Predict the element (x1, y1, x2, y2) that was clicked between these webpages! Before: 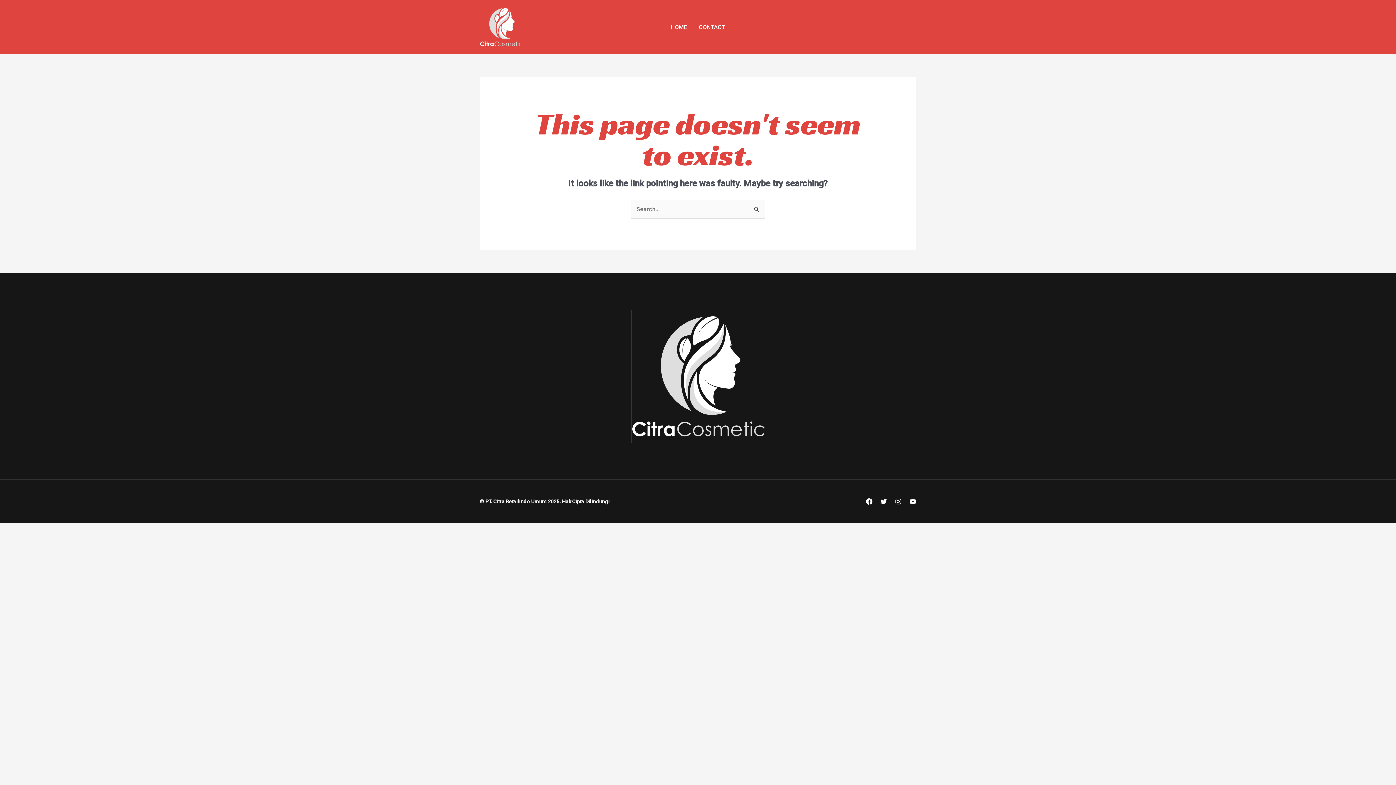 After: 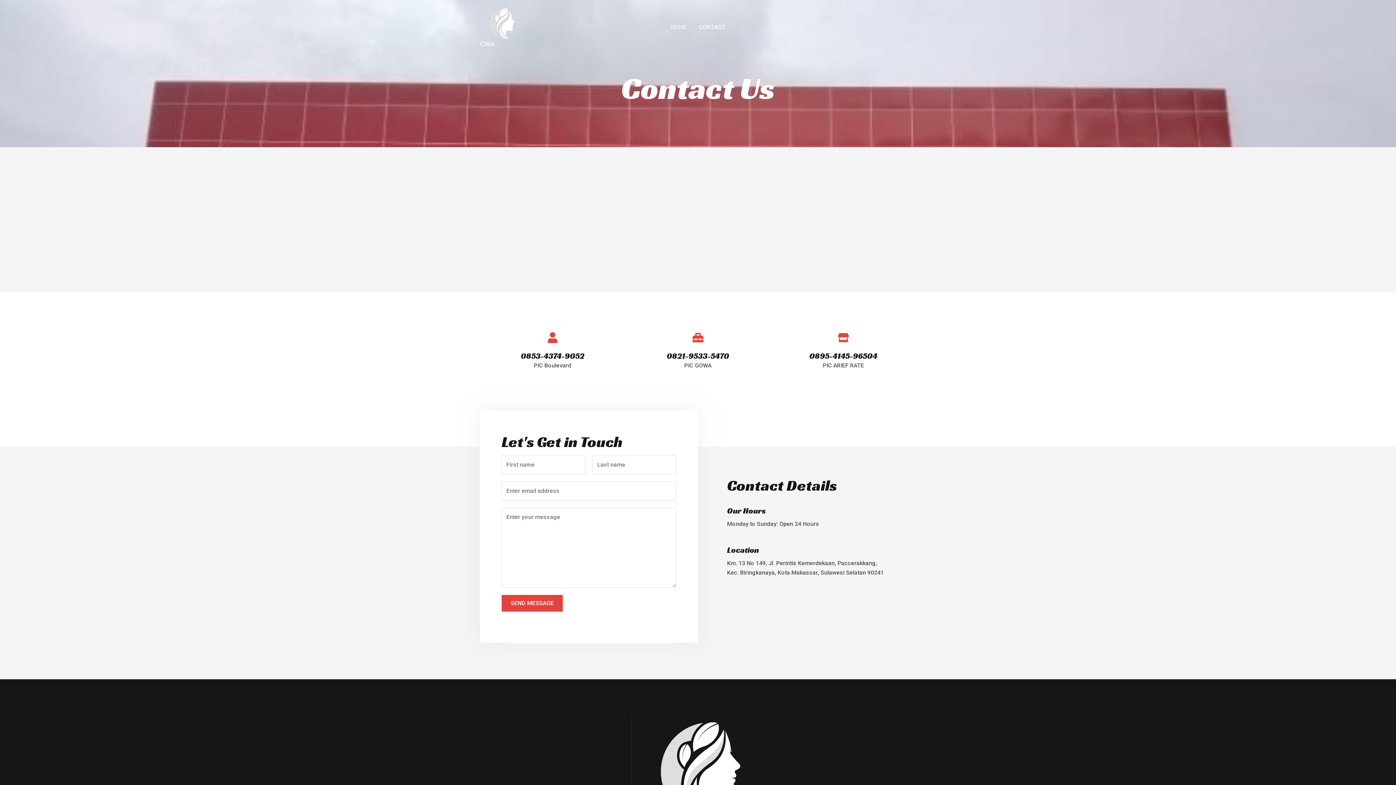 Action: label: CONTACT bbox: (693, 14, 731, 39)